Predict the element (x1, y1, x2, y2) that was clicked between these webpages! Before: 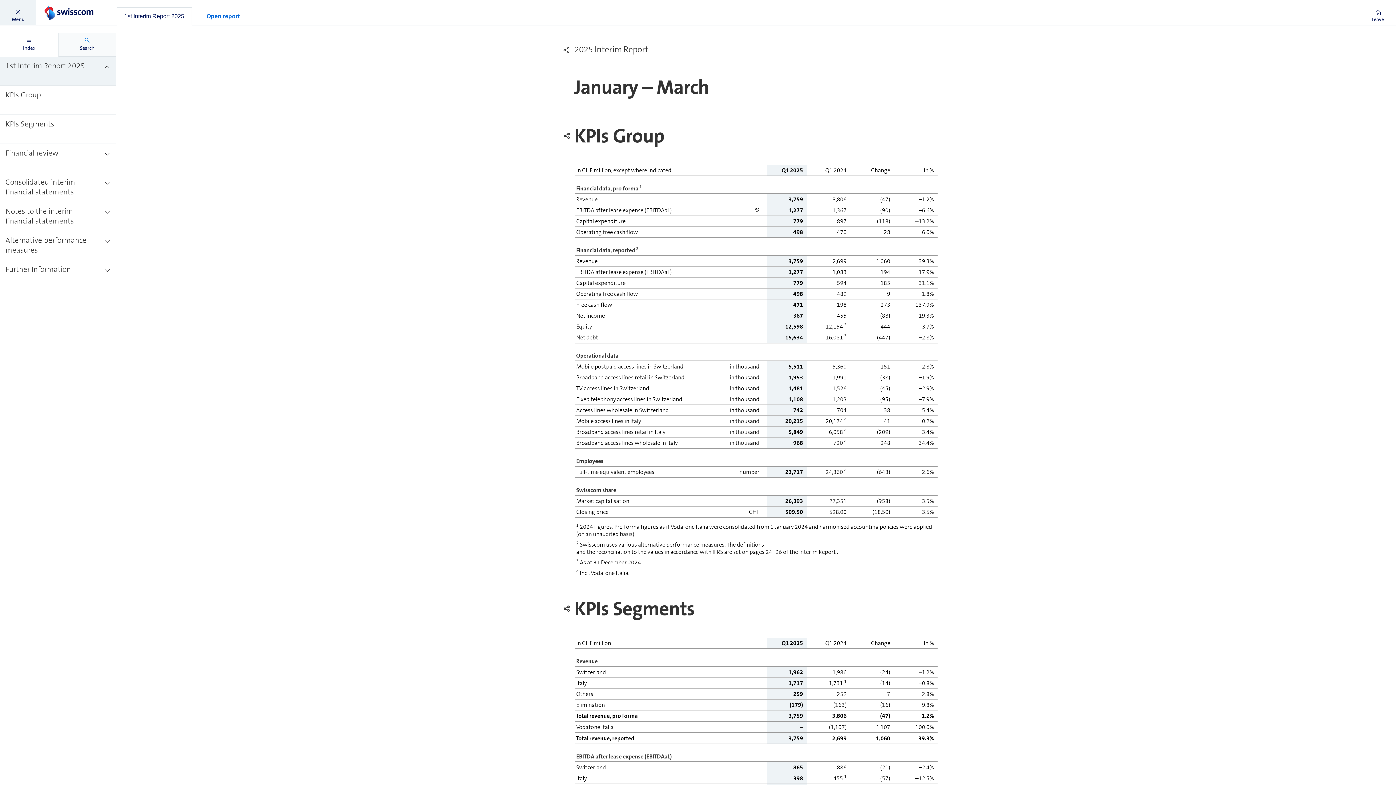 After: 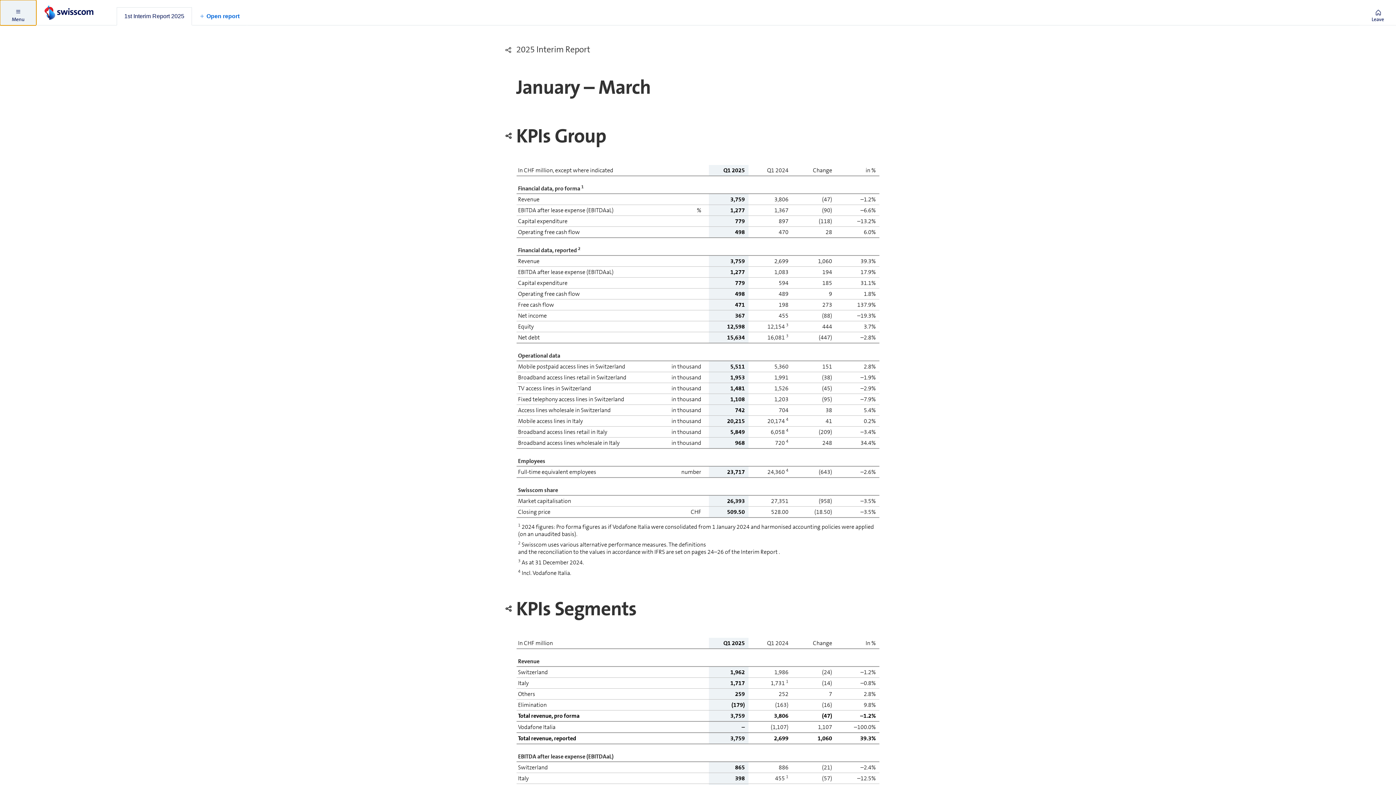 Action: label: Menu bbox: (0, 0, 36, 25)